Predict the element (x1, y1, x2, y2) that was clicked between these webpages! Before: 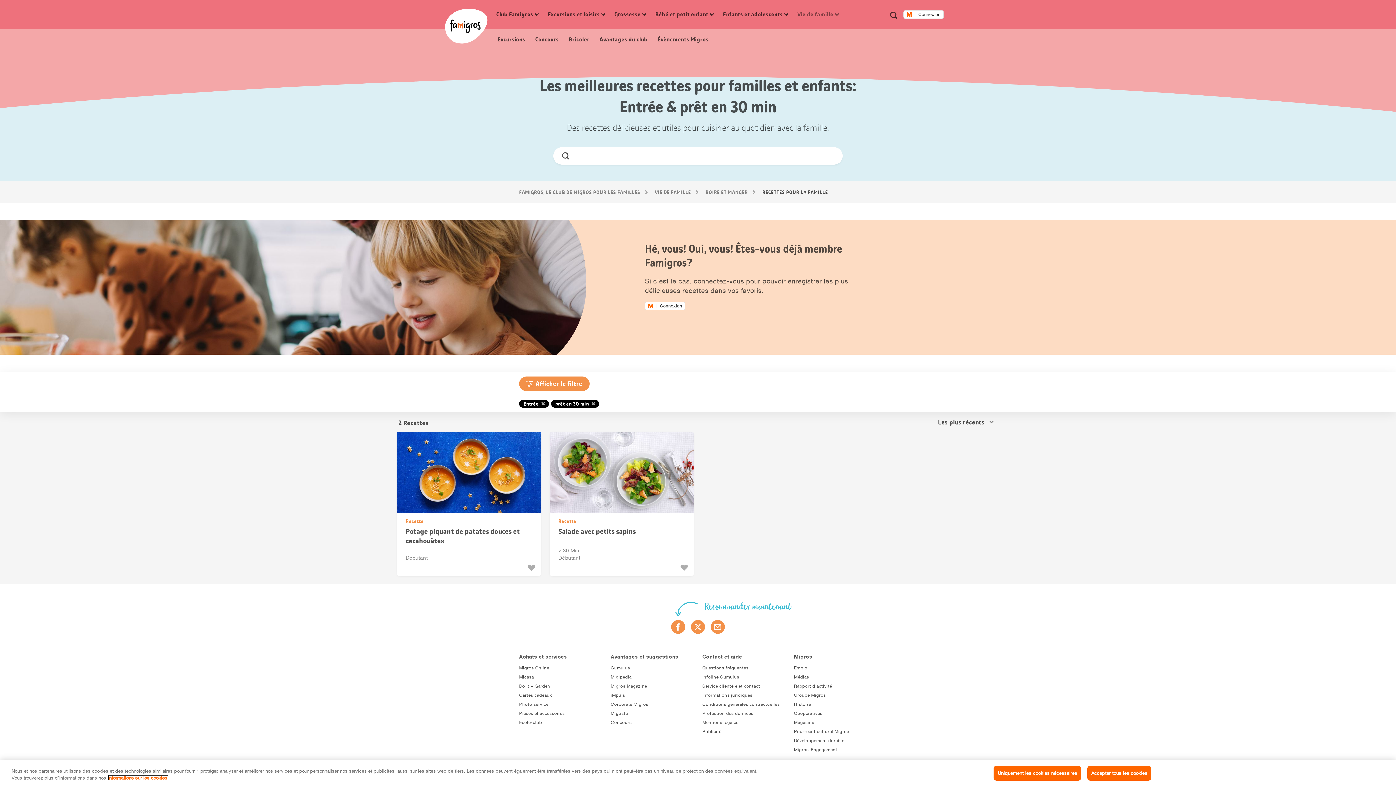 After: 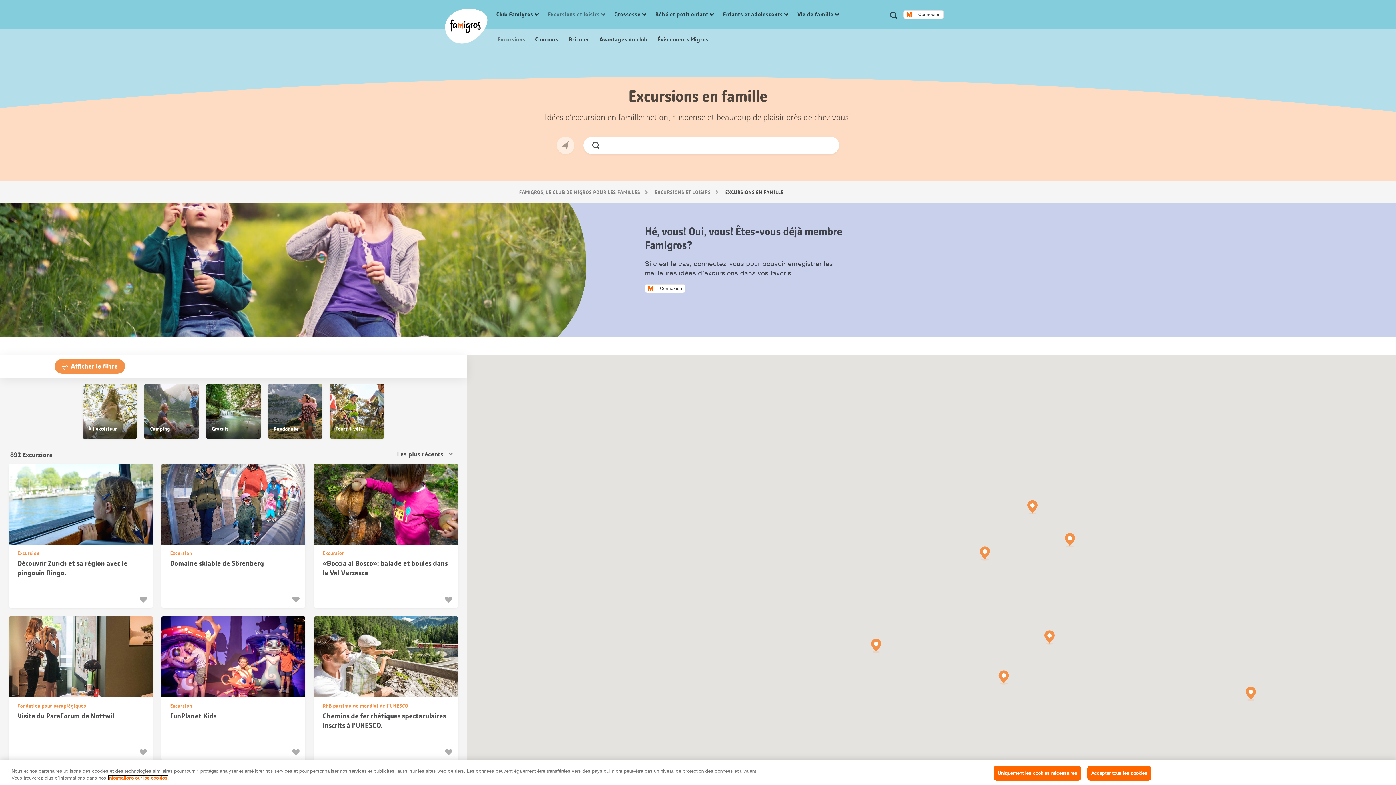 Action: label:  Excursions bbox: (496, 35, 525, 43)